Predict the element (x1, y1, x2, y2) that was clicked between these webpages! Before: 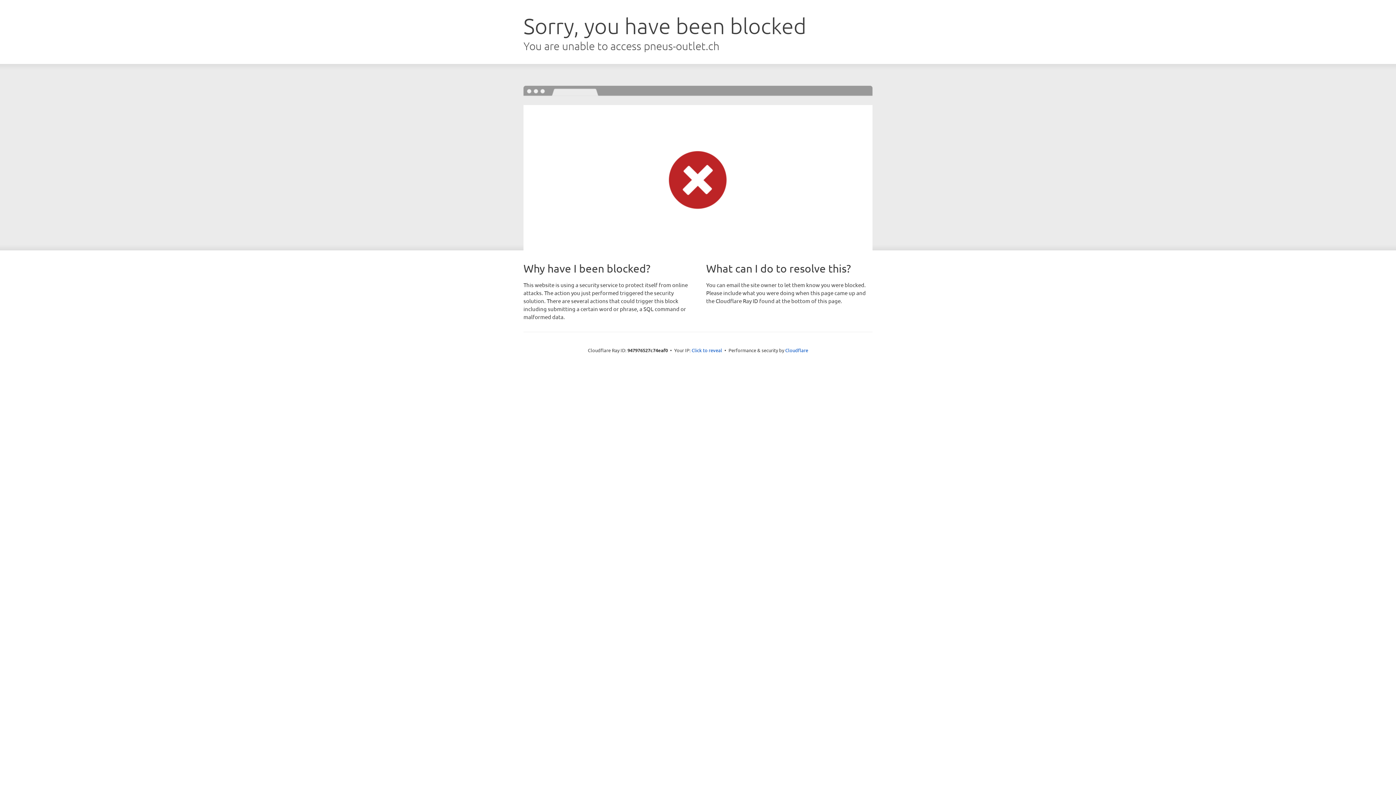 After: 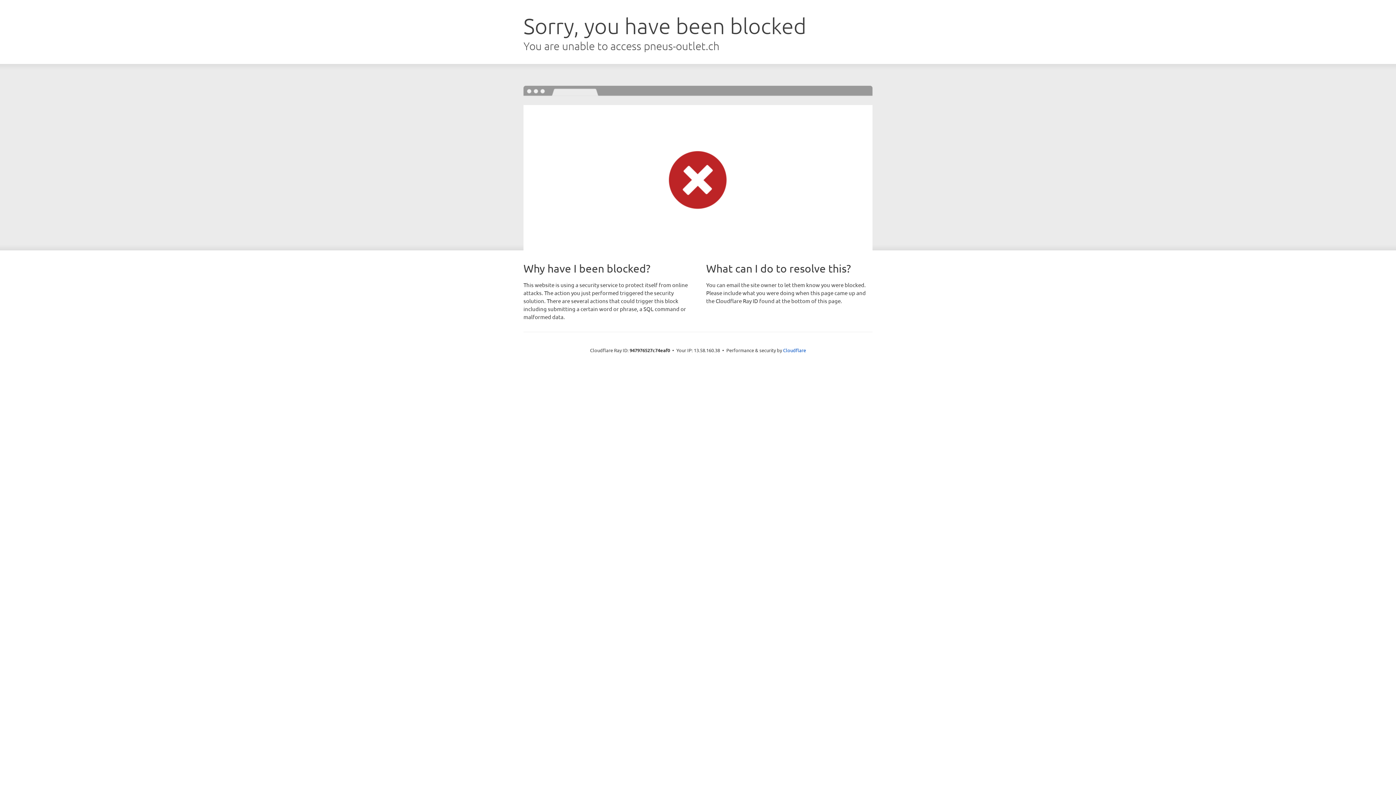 Action: label: Click to reveal bbox: (691, 346, 722, 353)